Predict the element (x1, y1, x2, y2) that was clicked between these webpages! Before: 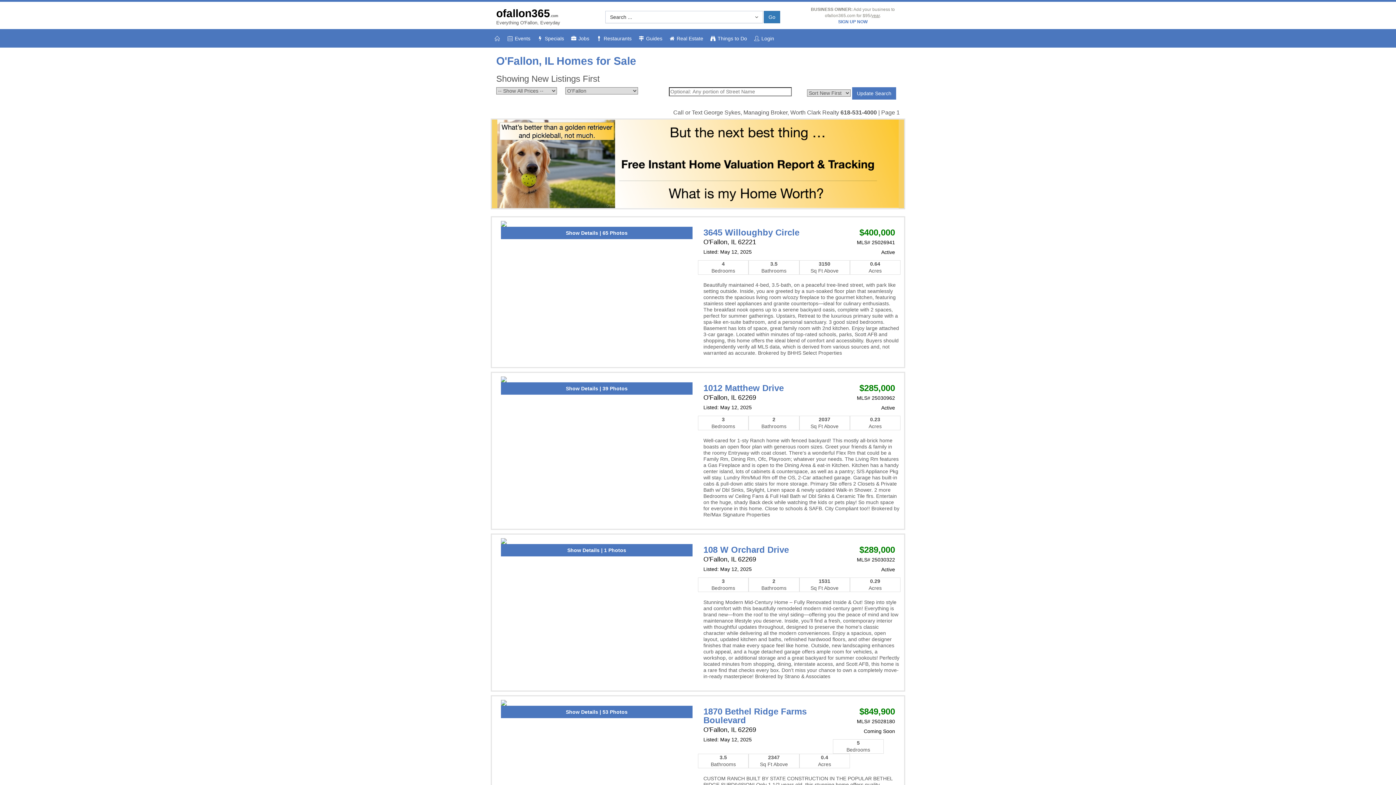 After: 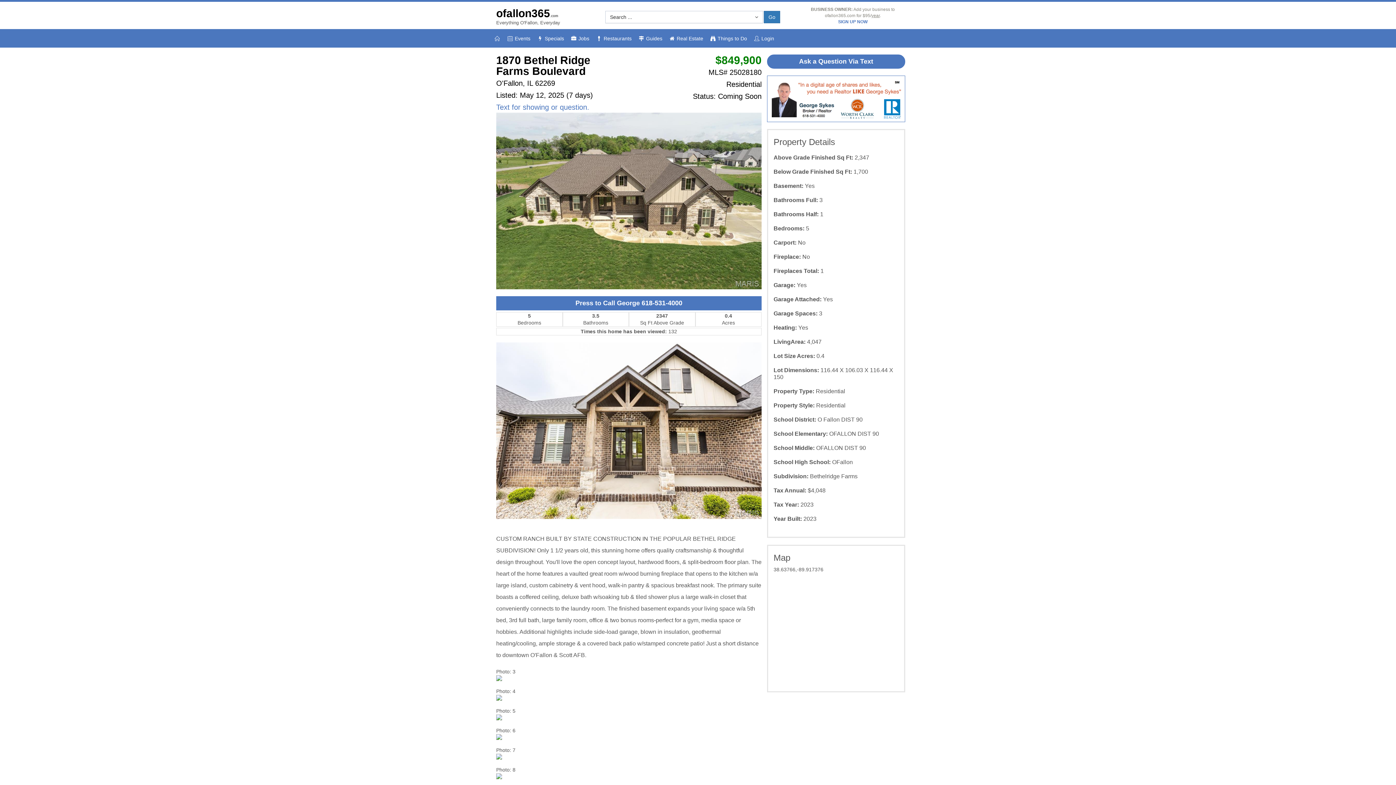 Action: bbox: (703, 706, 806, 725) label: 1870 Bethel Ridge Farms Boulevard